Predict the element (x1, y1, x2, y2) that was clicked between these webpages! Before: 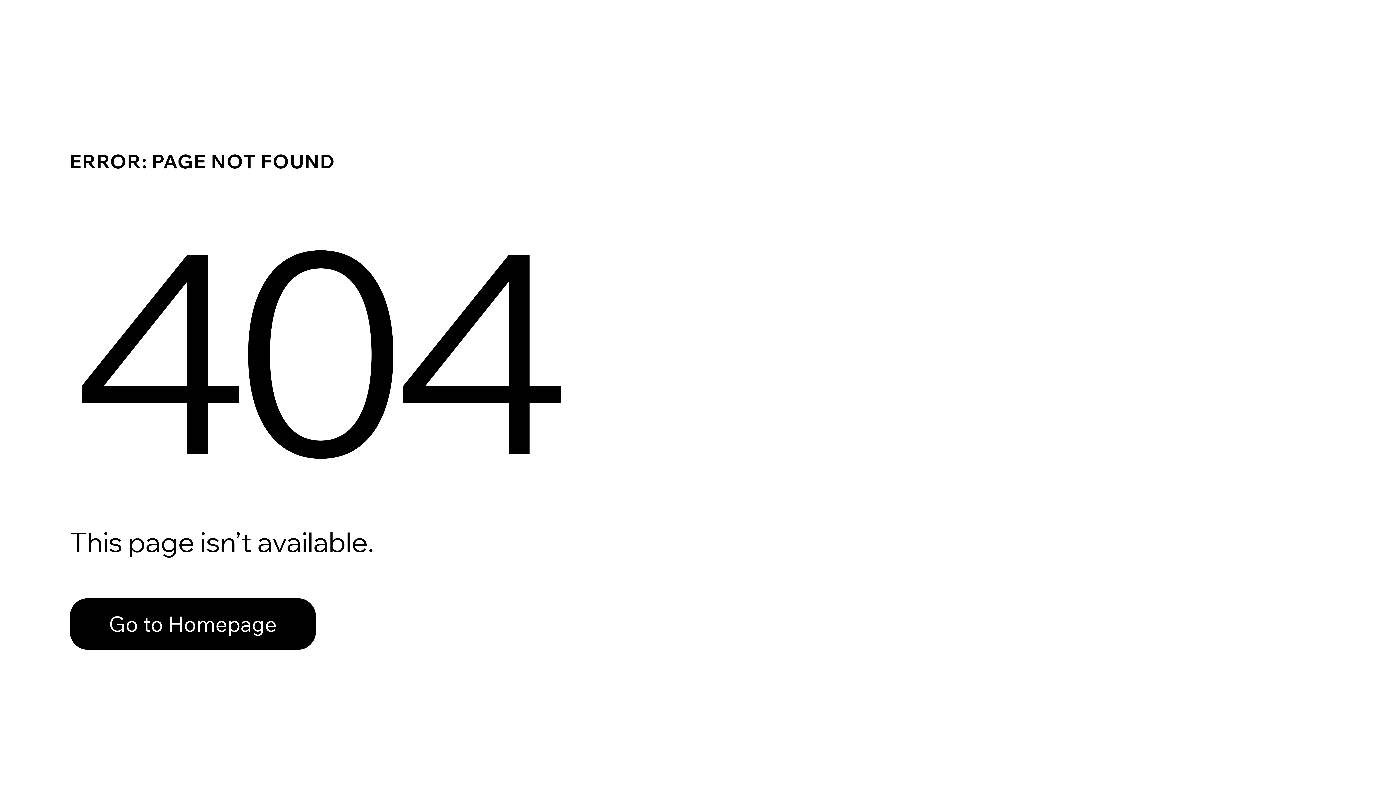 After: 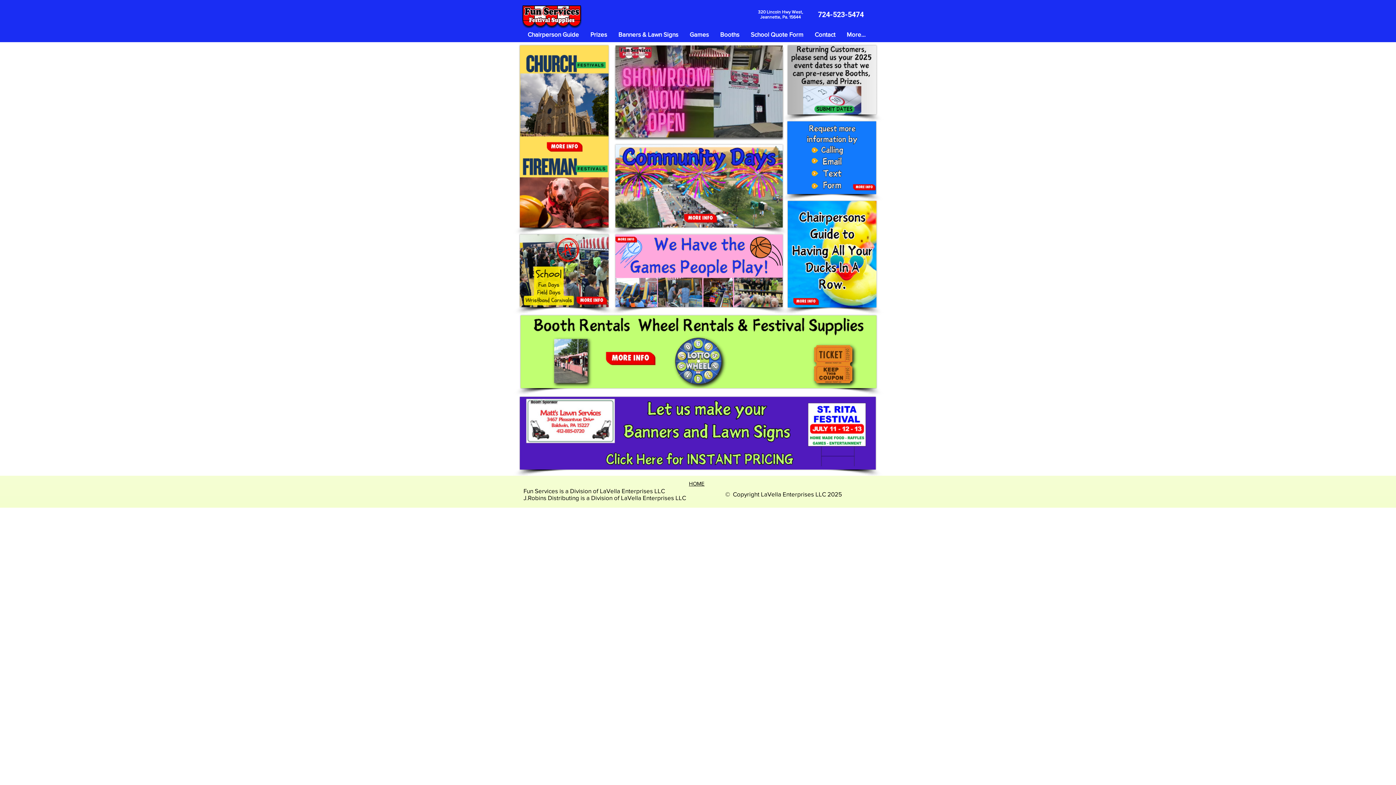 Action: bbox: (69, 582, 768, 659) label: Go to Homepage